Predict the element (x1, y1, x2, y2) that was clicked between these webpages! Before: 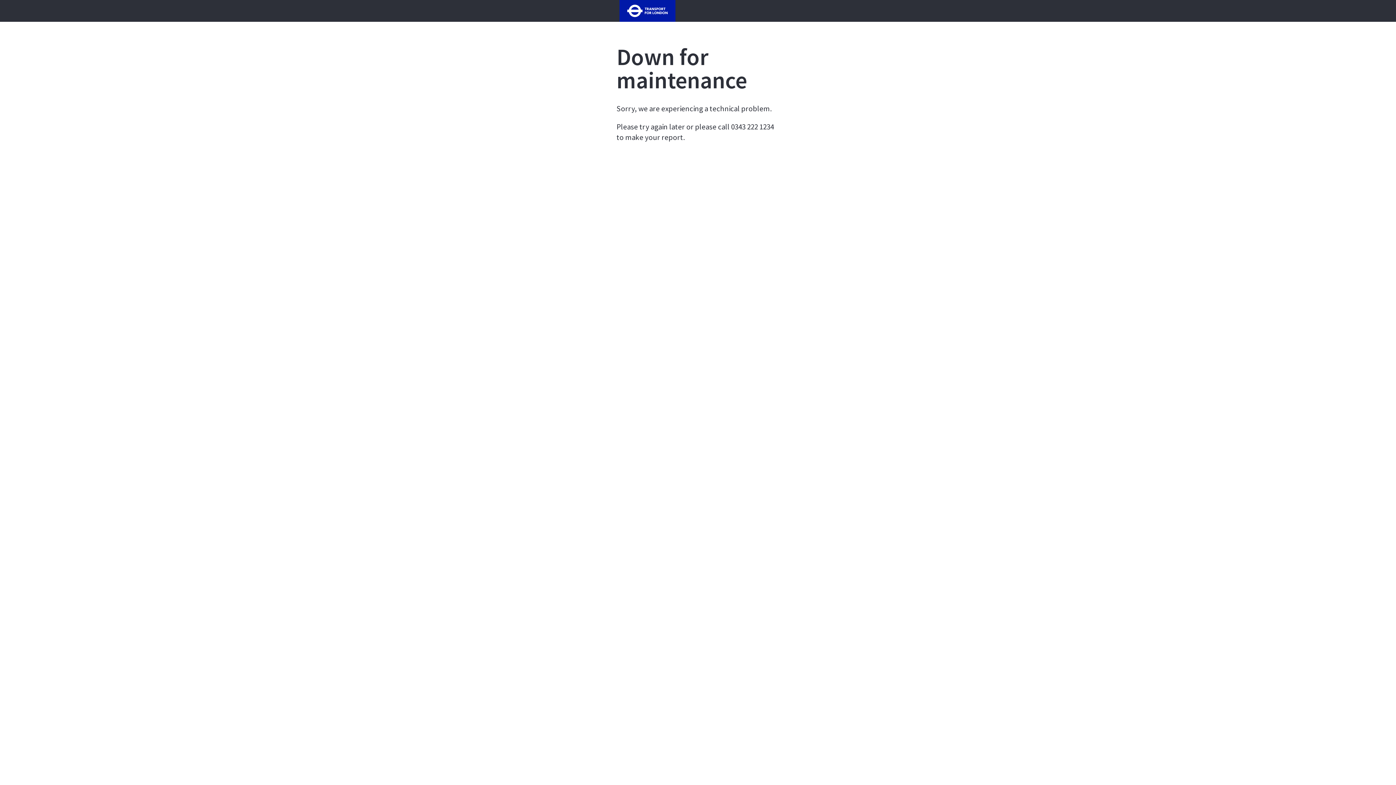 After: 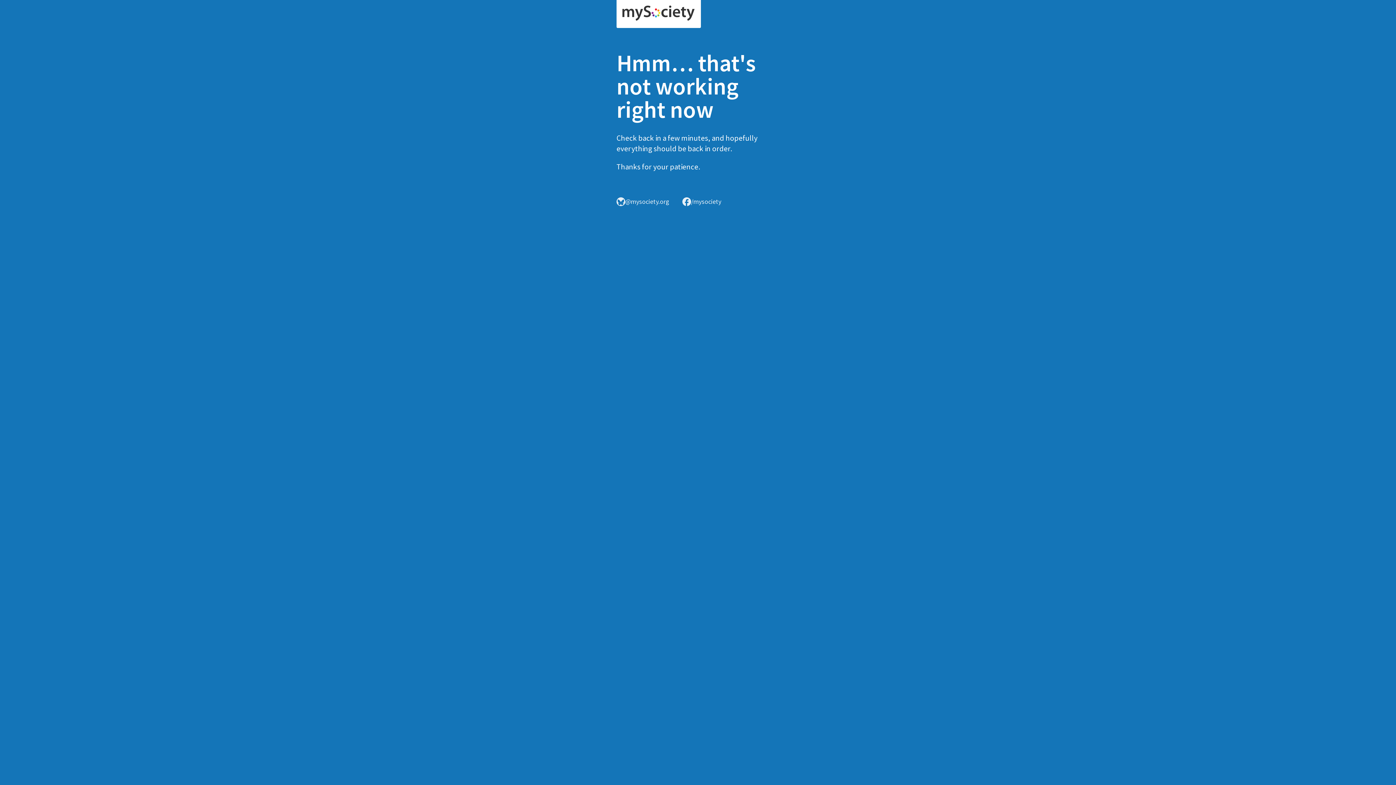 Action: bbox: (616, 6, 678, 13)